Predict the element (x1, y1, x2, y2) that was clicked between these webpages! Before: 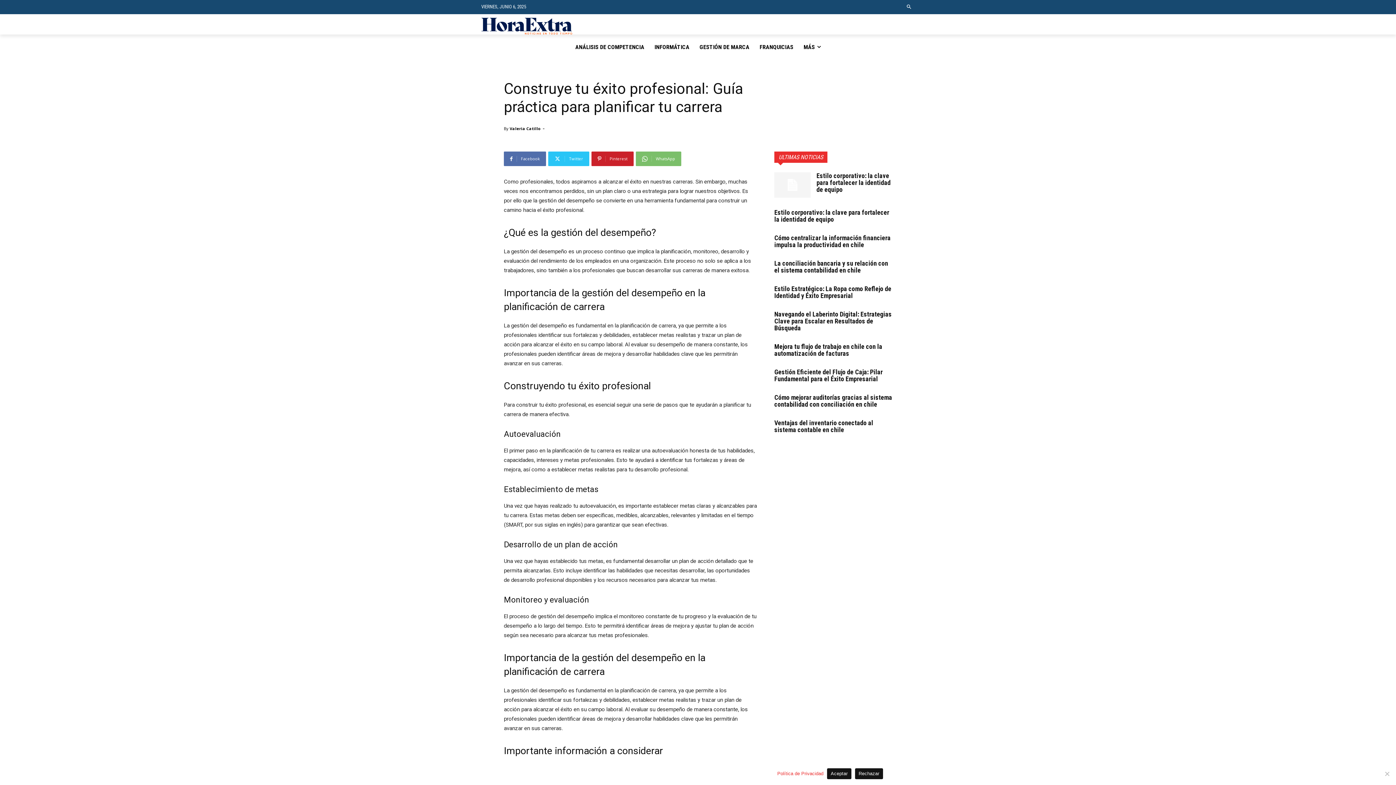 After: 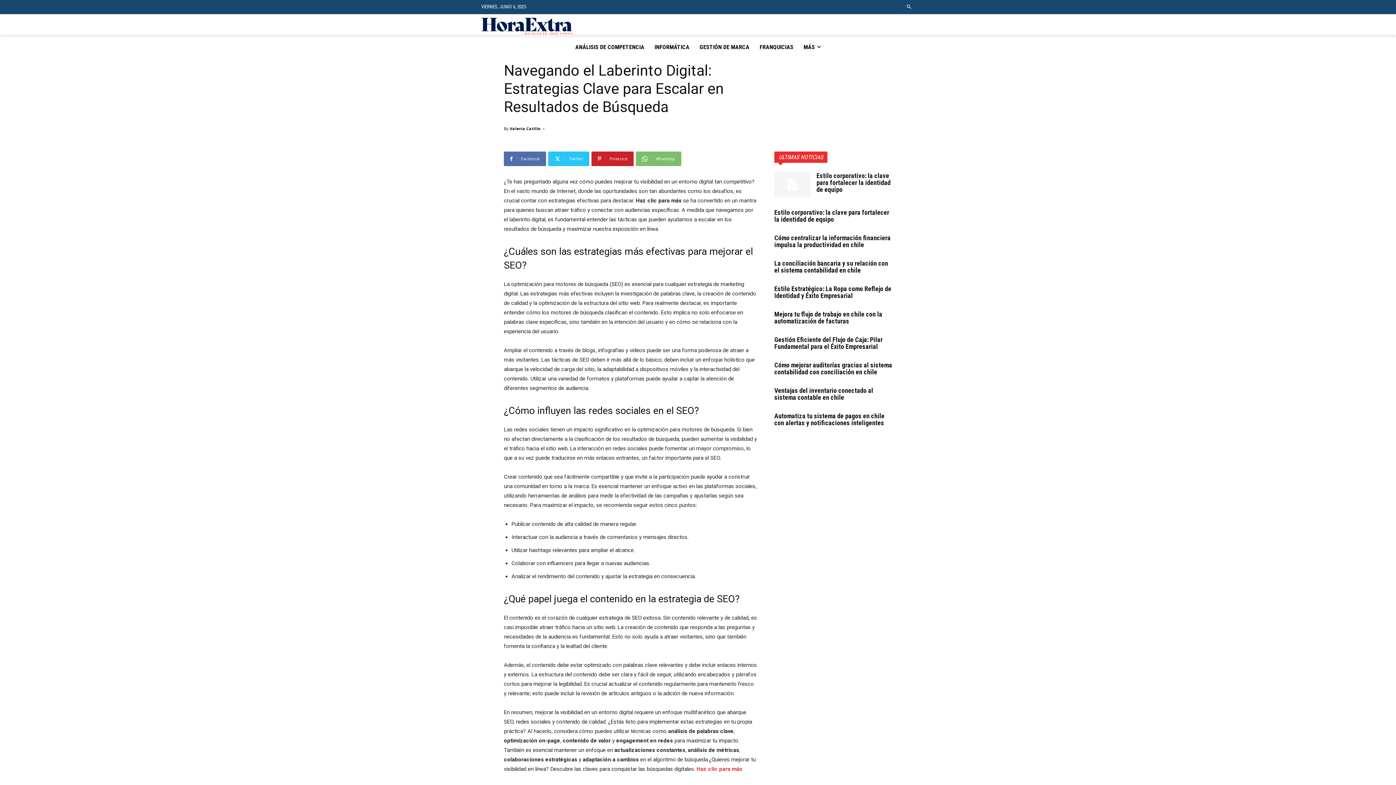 Action: bbox: (774, 310, 892, 332) label: Navegando el Laberinto Digital: Estrategias Clave para Escalar en Resultados de Búsqueda